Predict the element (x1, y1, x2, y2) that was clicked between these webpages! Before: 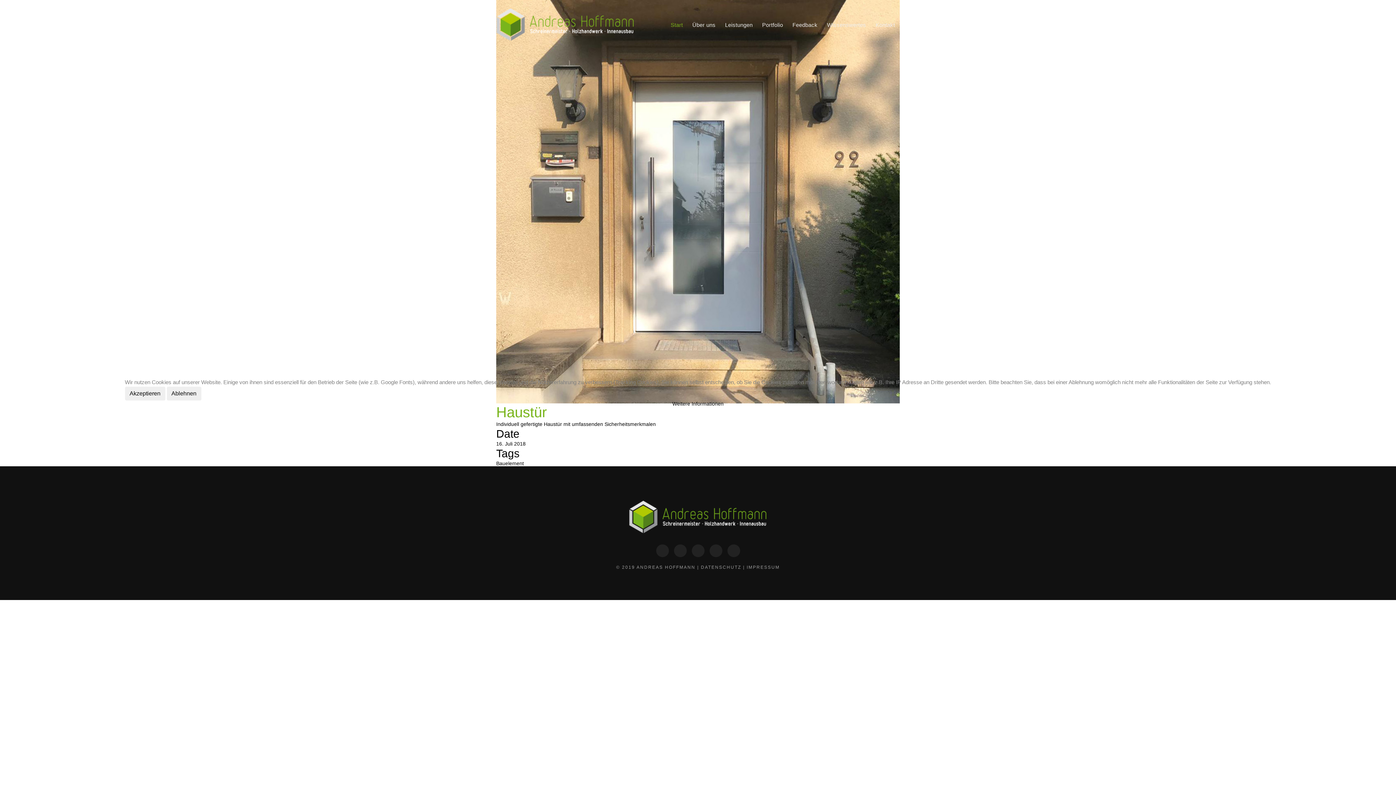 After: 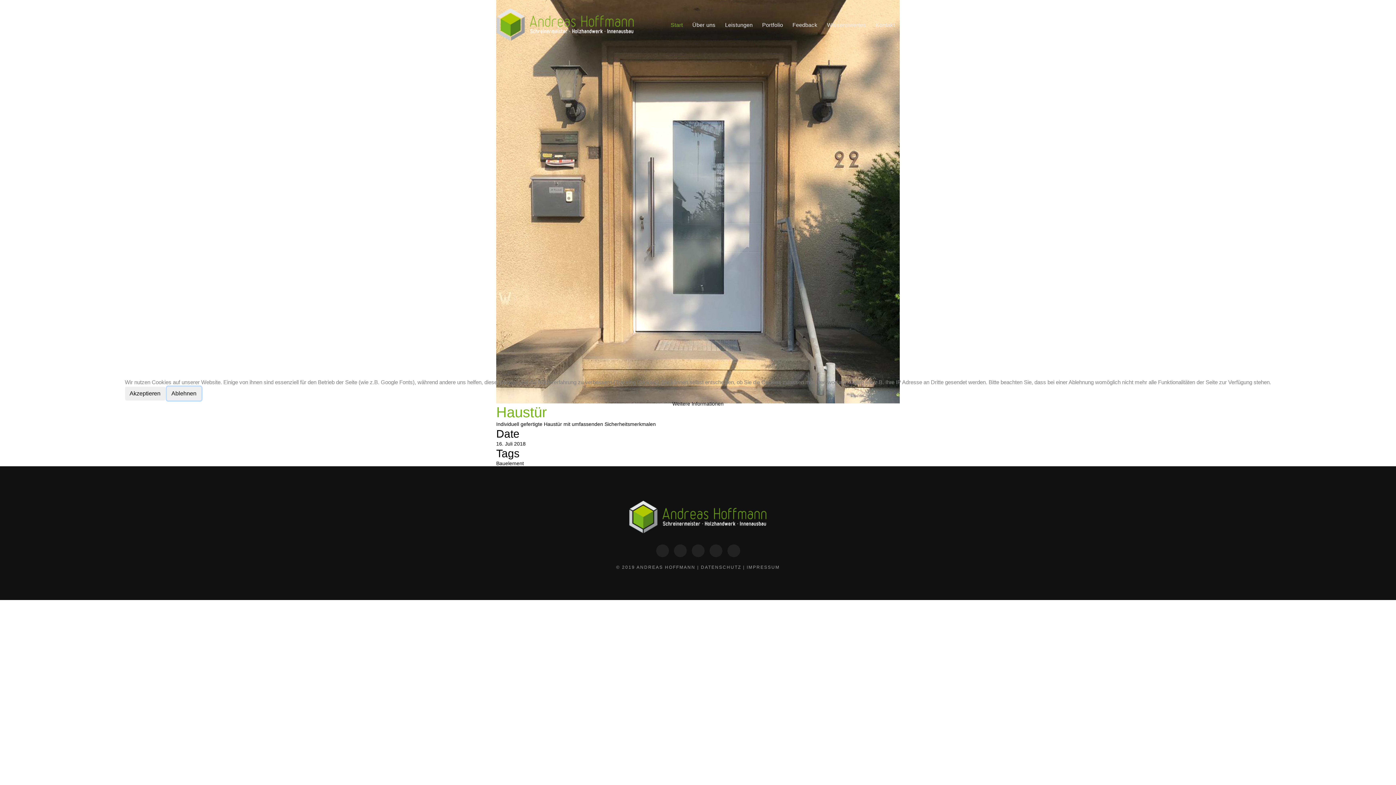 Action: bbox: (166, 386, 201, 400) label: Ablehnen